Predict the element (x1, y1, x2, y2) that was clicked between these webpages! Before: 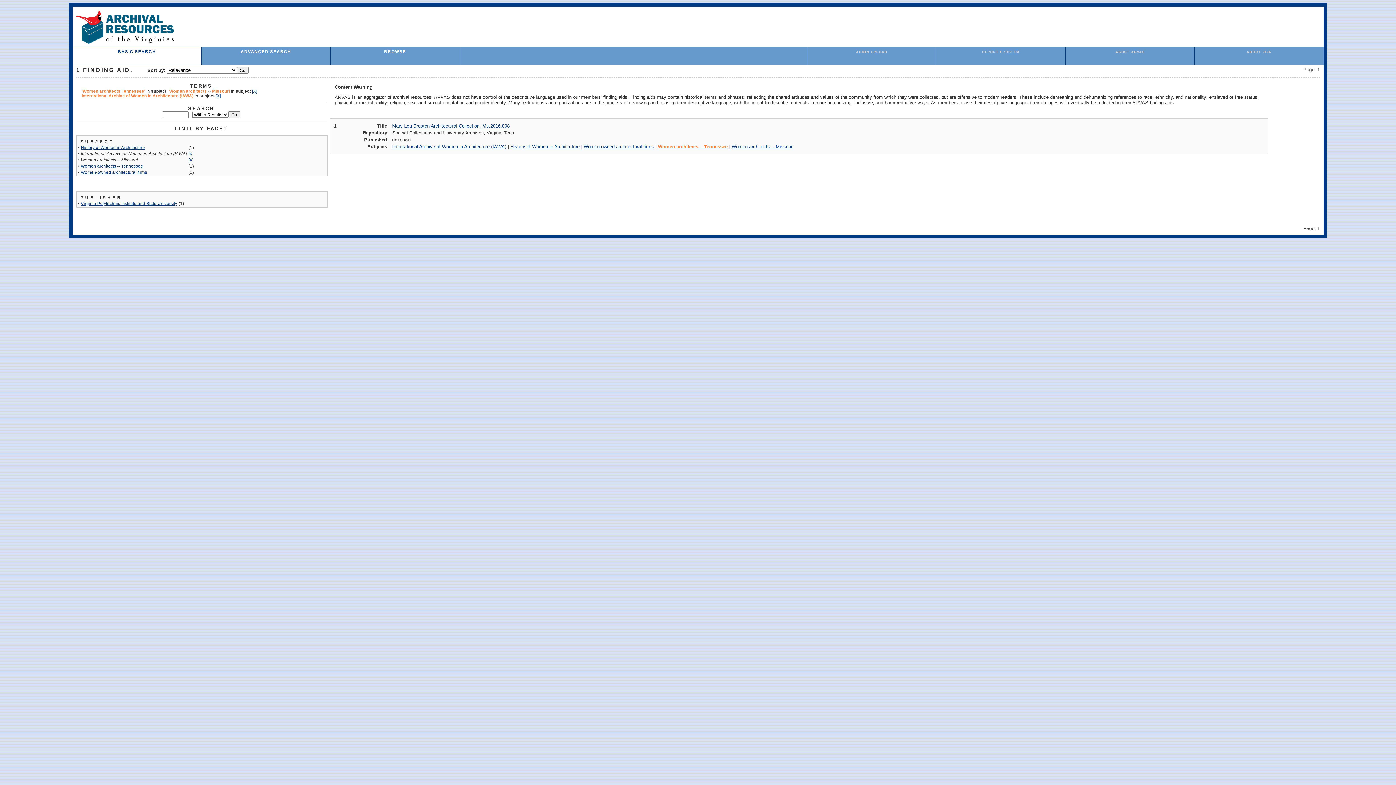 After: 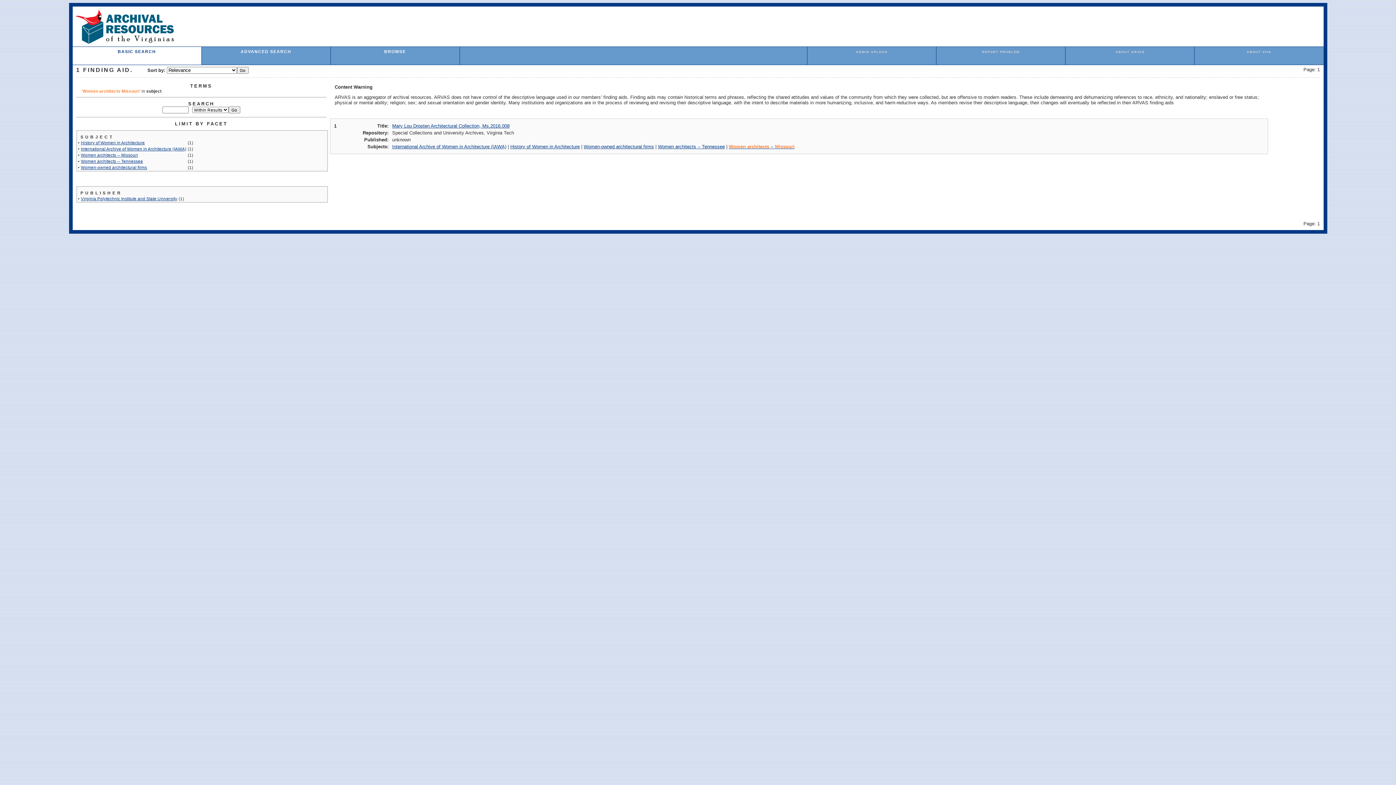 Action: label: Women architects -- Missouri bbox: (731, 144, 793, 149)